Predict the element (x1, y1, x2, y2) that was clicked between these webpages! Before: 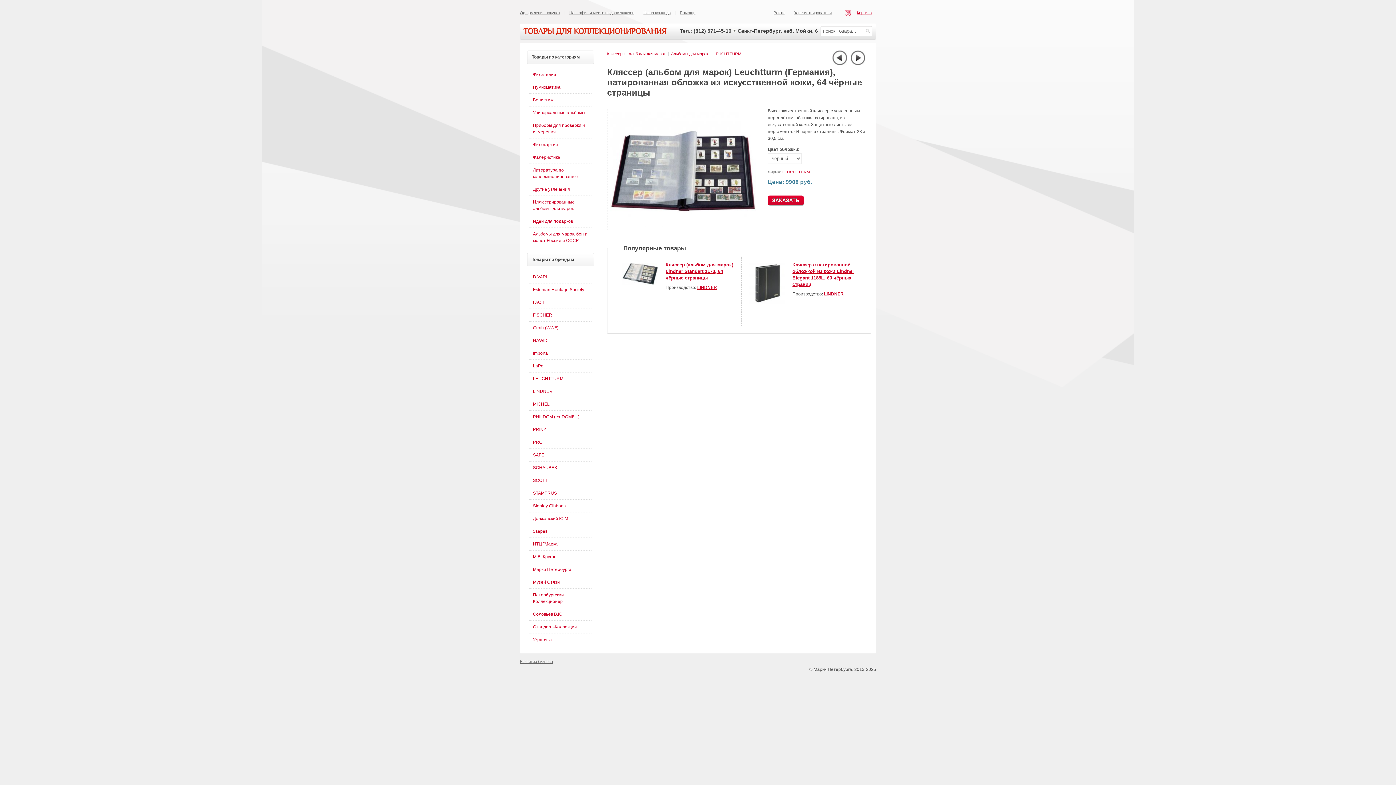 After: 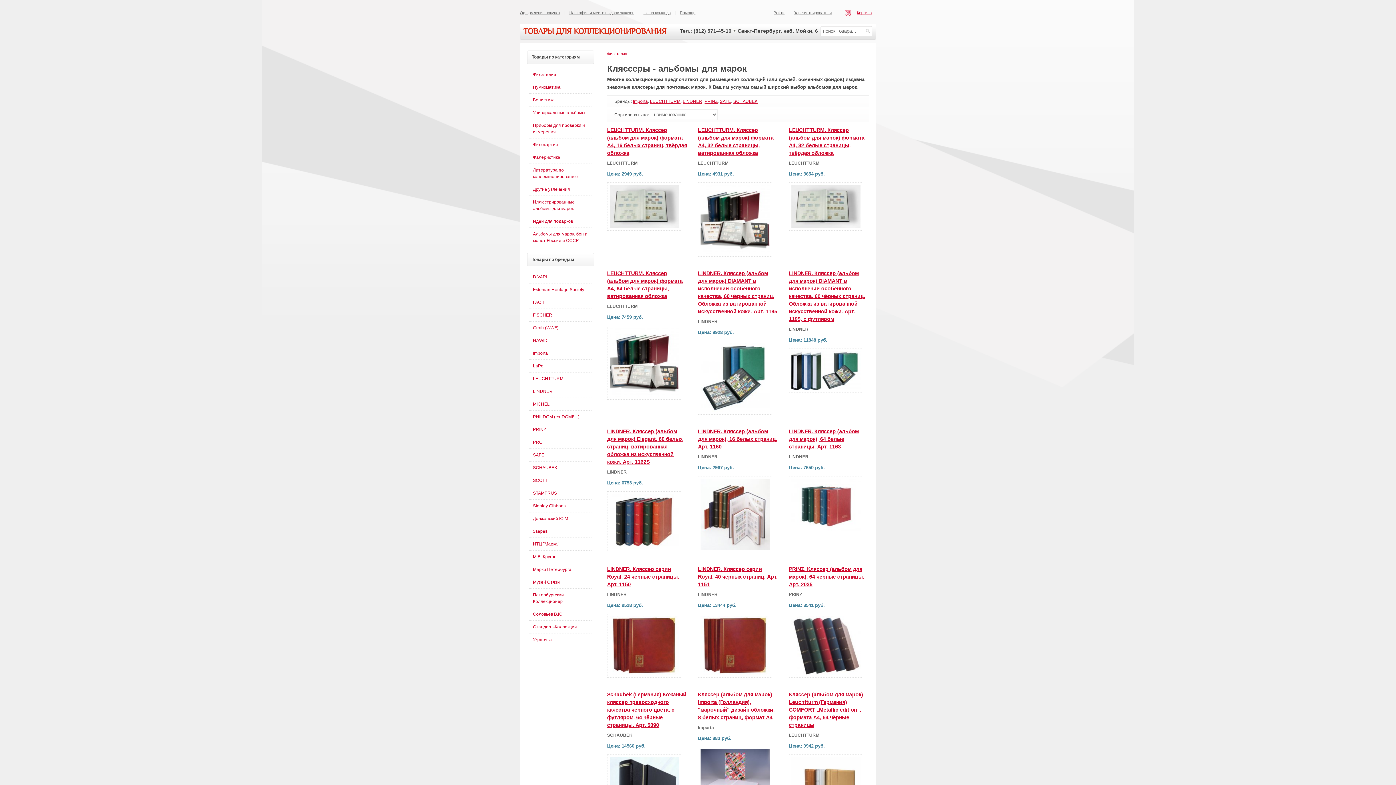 Action: bbox: (607, 51, 665, 56) label: Кляссеры - альбомы для марок